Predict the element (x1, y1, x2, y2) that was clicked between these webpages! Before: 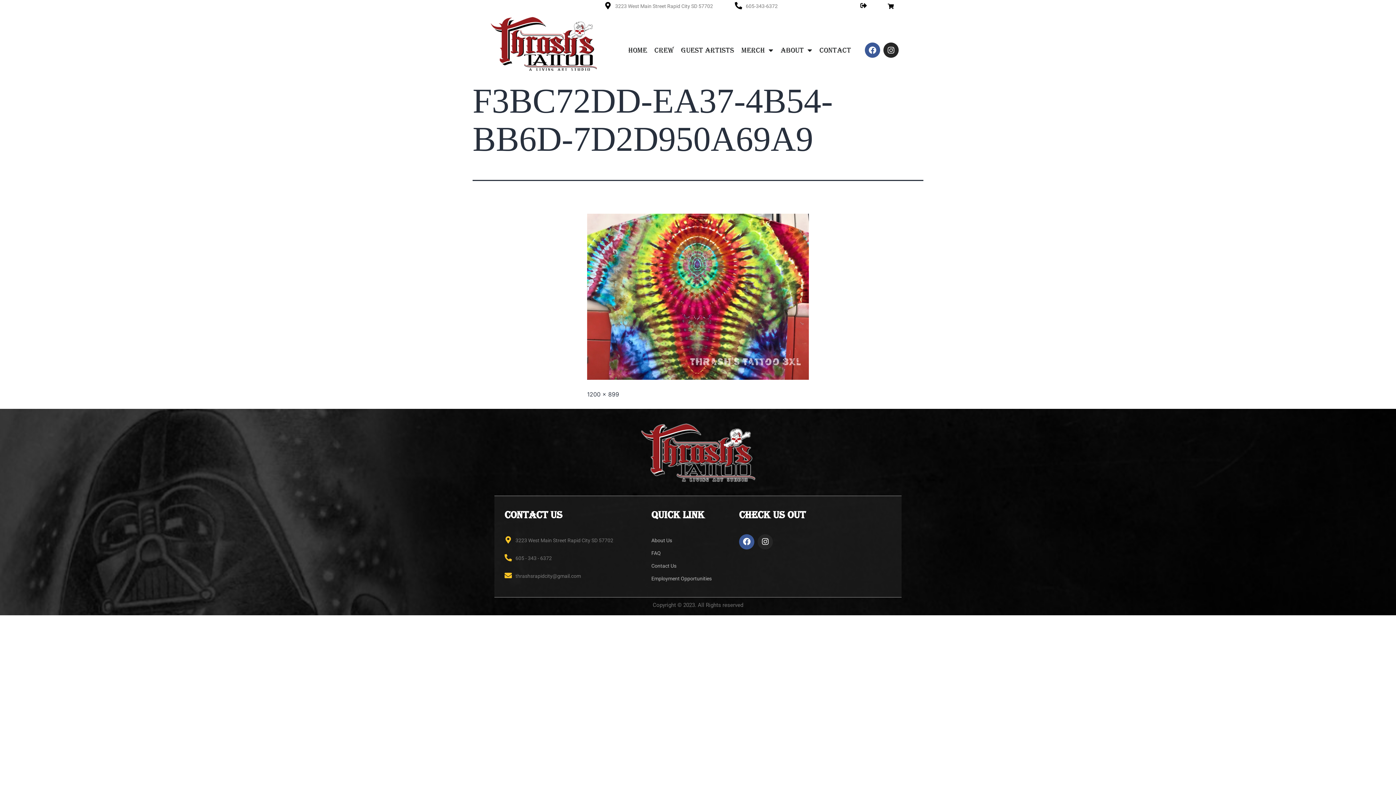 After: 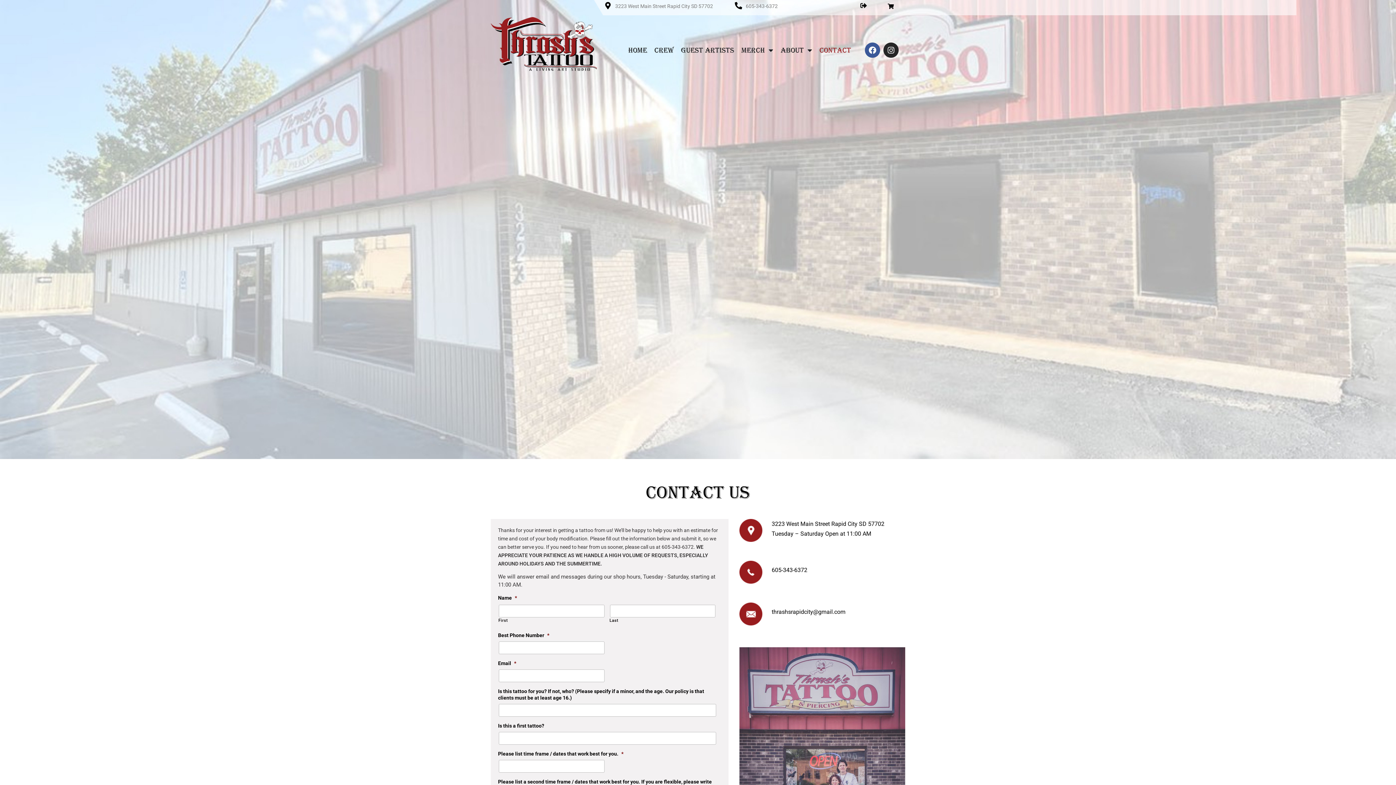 Action: bbox: (816, 42, 855, 58) label: Contact